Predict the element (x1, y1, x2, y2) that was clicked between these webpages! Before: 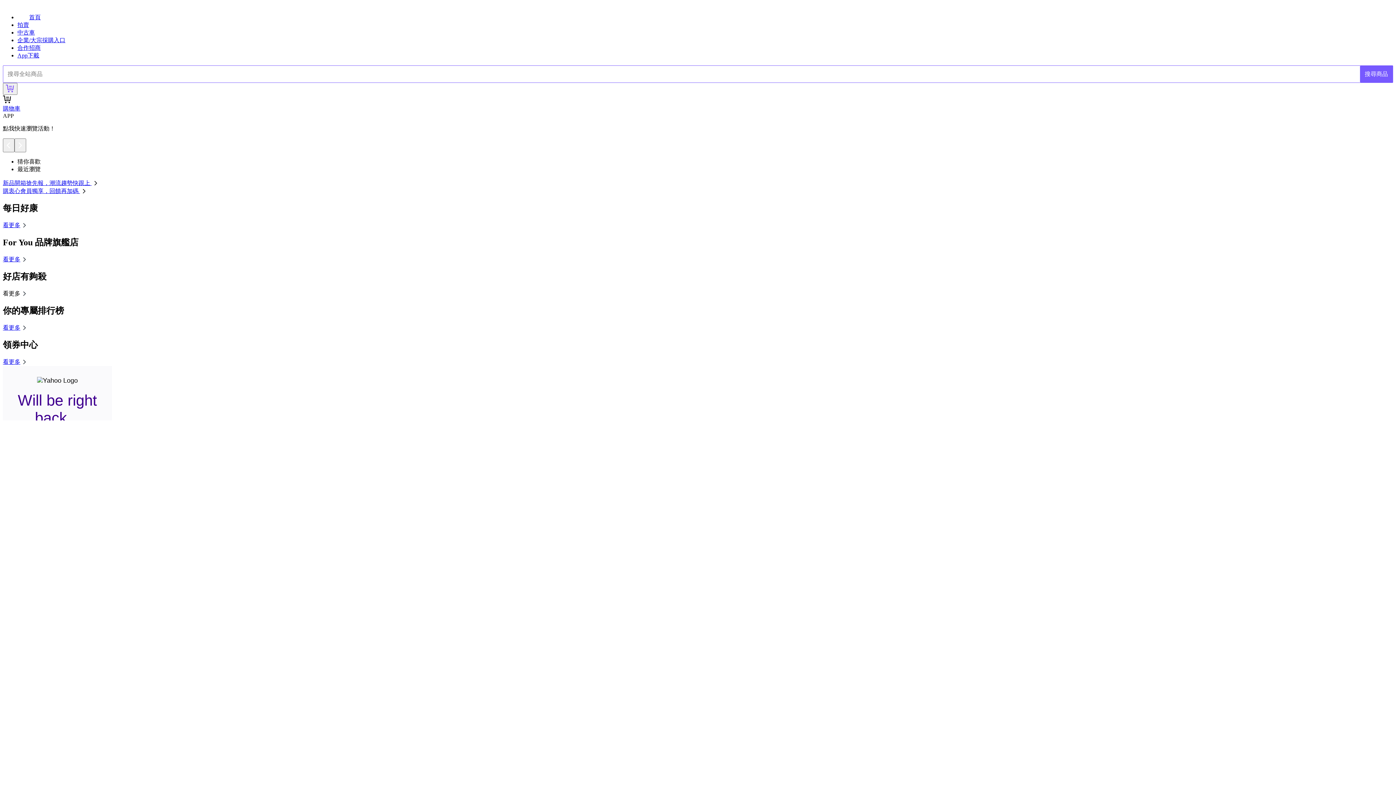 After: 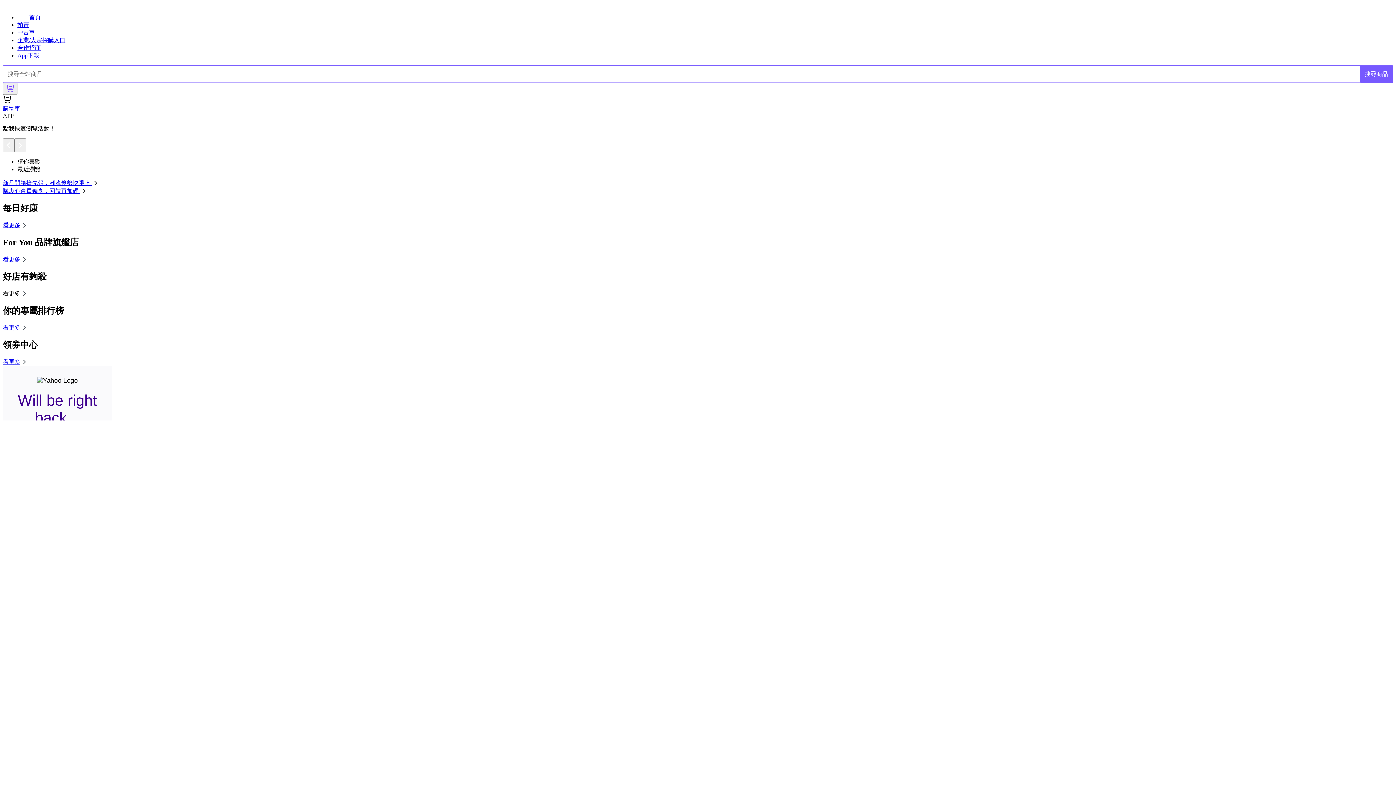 Action: bbox: (2, 188, 88, 194) label: 購衷心會員獨享，回饋再加碼 